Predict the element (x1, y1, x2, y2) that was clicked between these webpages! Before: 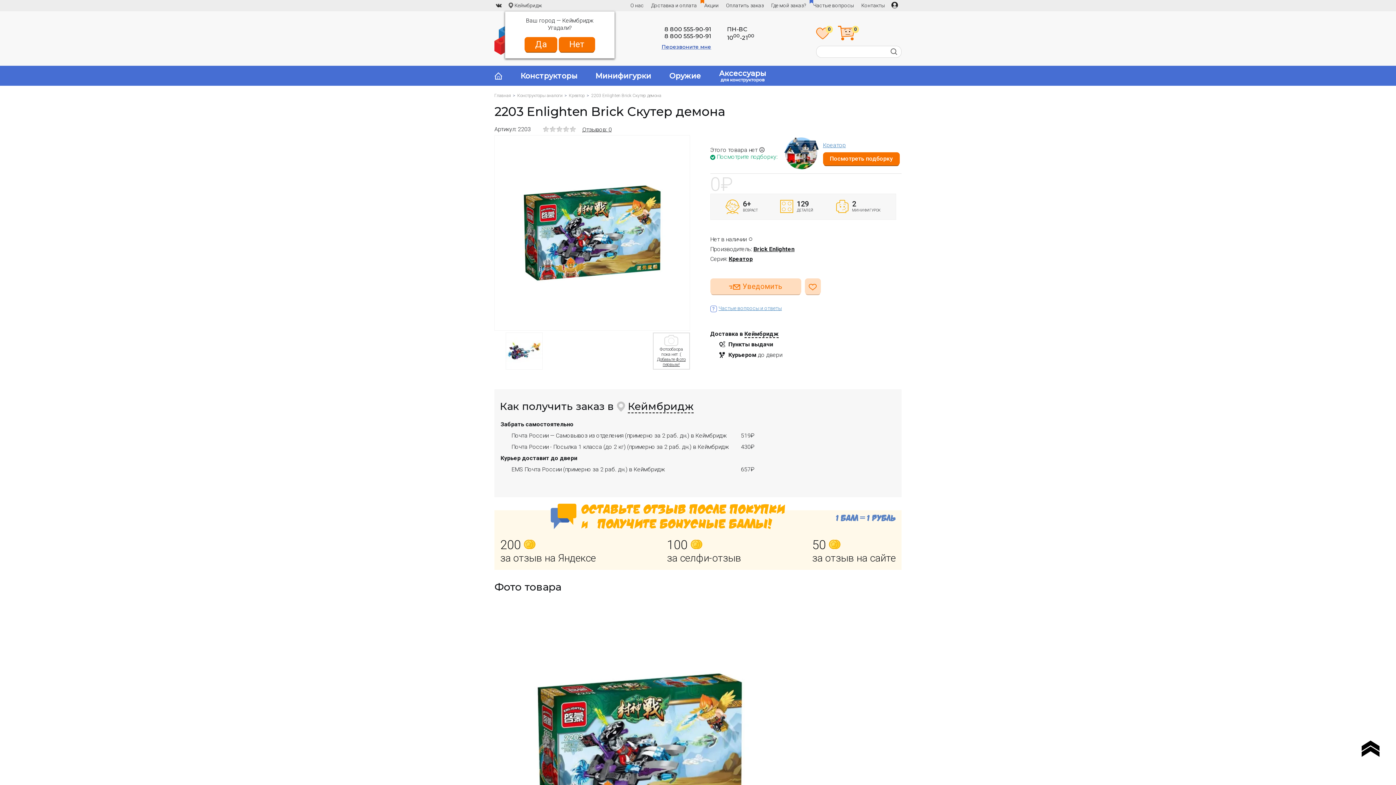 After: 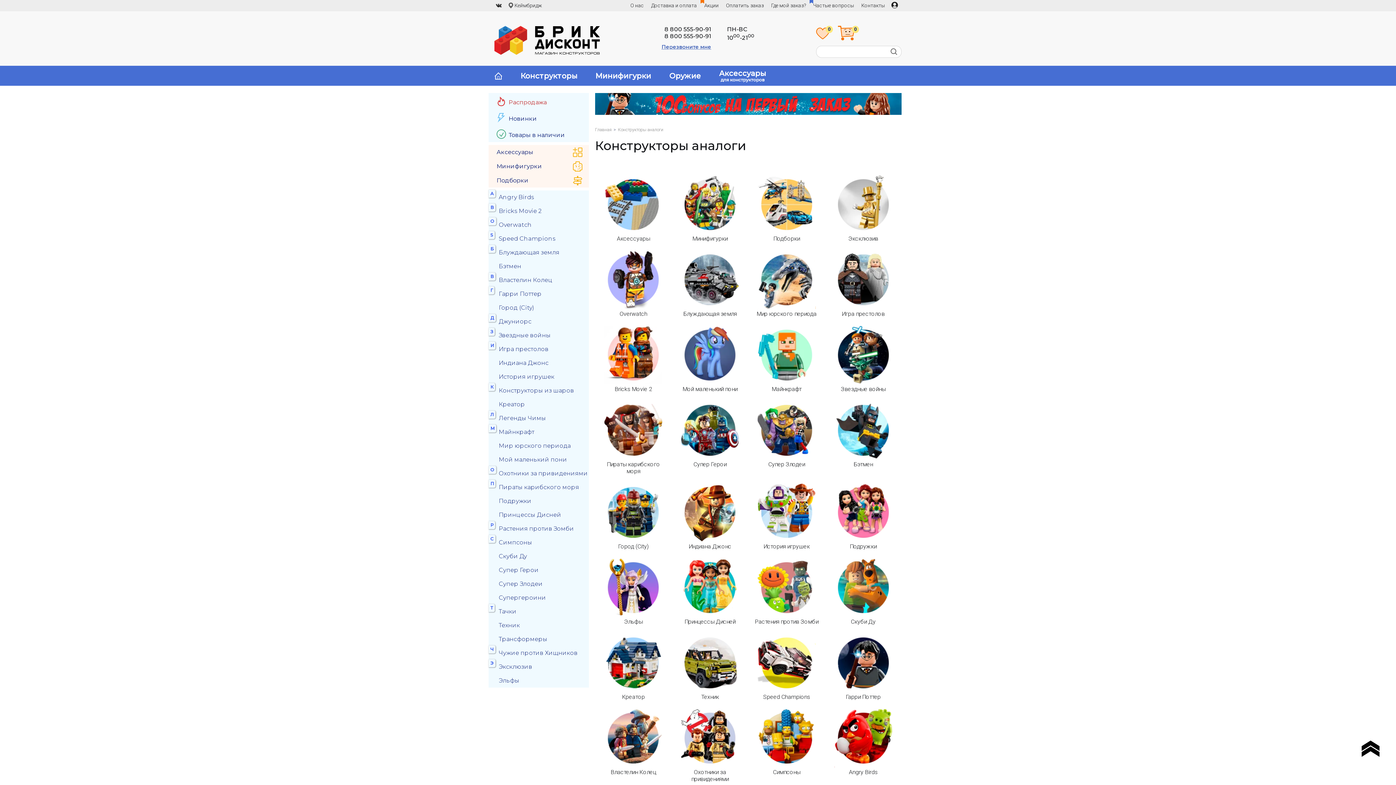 Action: label: Конструкторы аналоги bbox: (517, 93, 569, 98)